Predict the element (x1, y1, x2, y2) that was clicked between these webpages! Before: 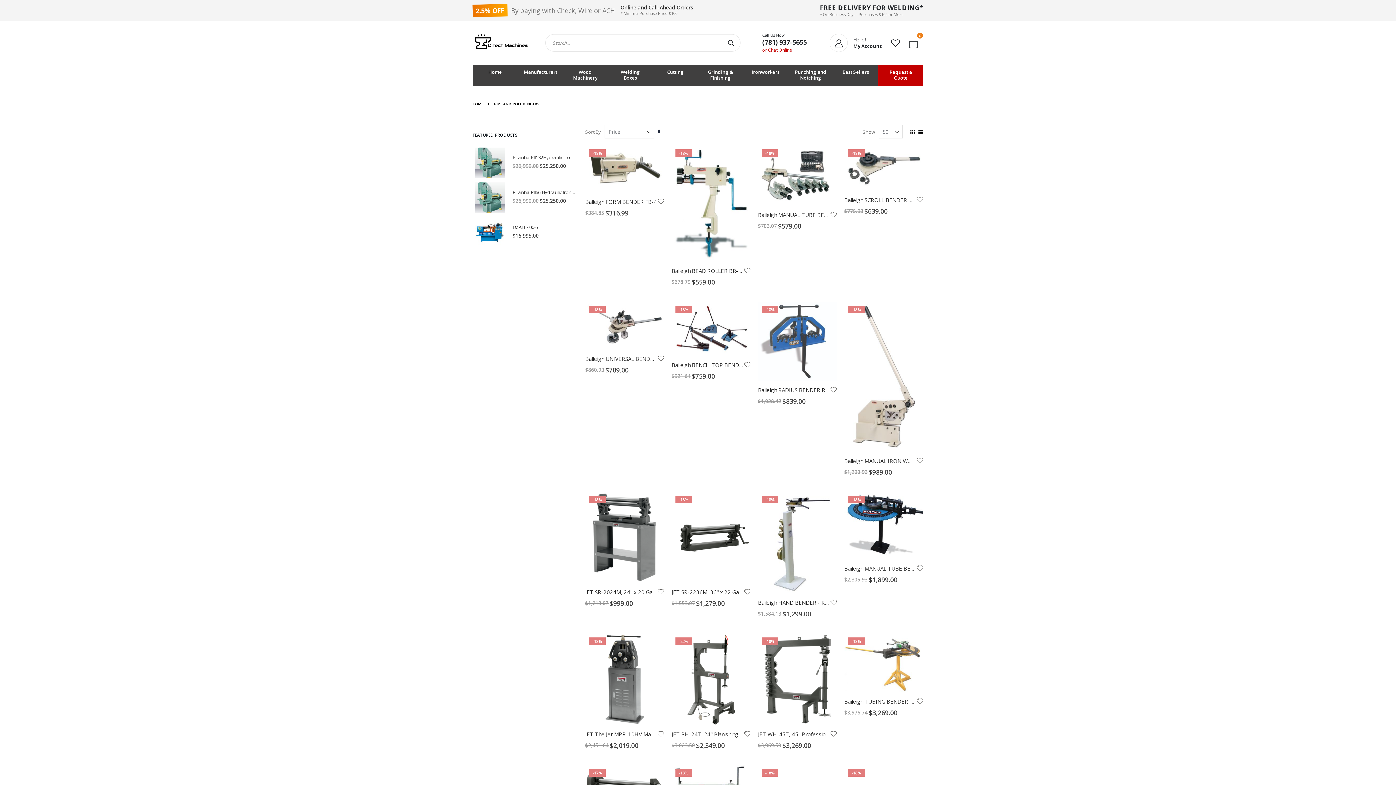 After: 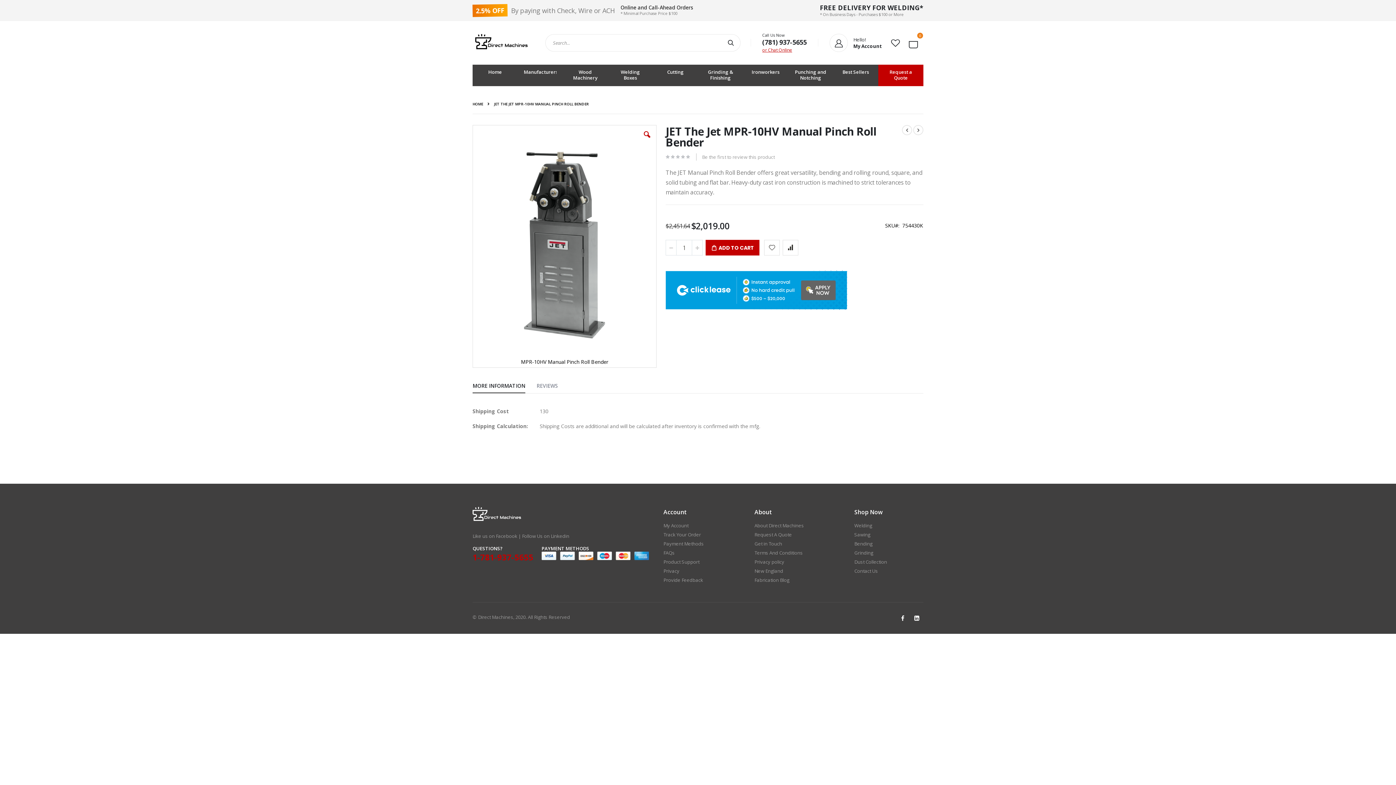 Action: bbox: (585, 730, 704, 738) label: JET The Jet MPR-10HV Manual Pinch Roll Bender